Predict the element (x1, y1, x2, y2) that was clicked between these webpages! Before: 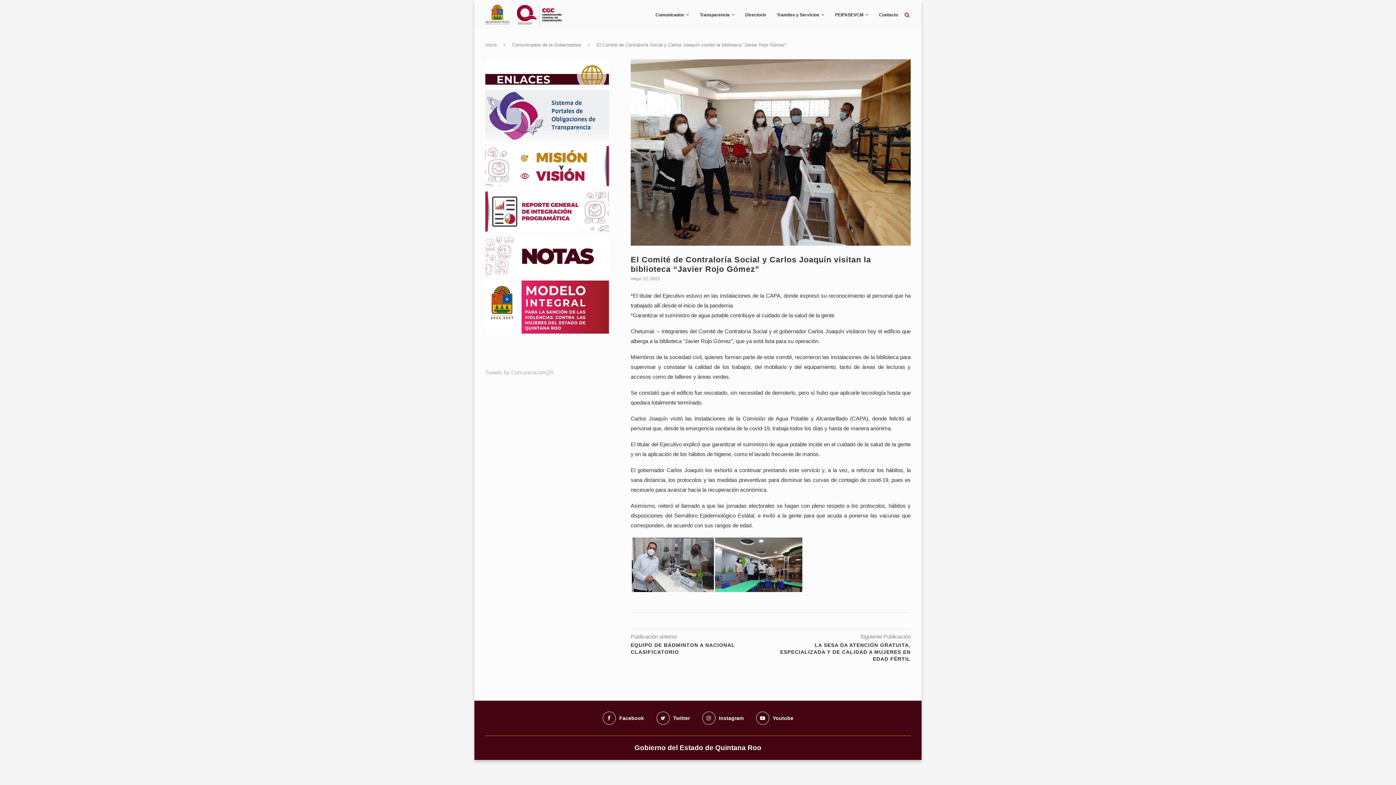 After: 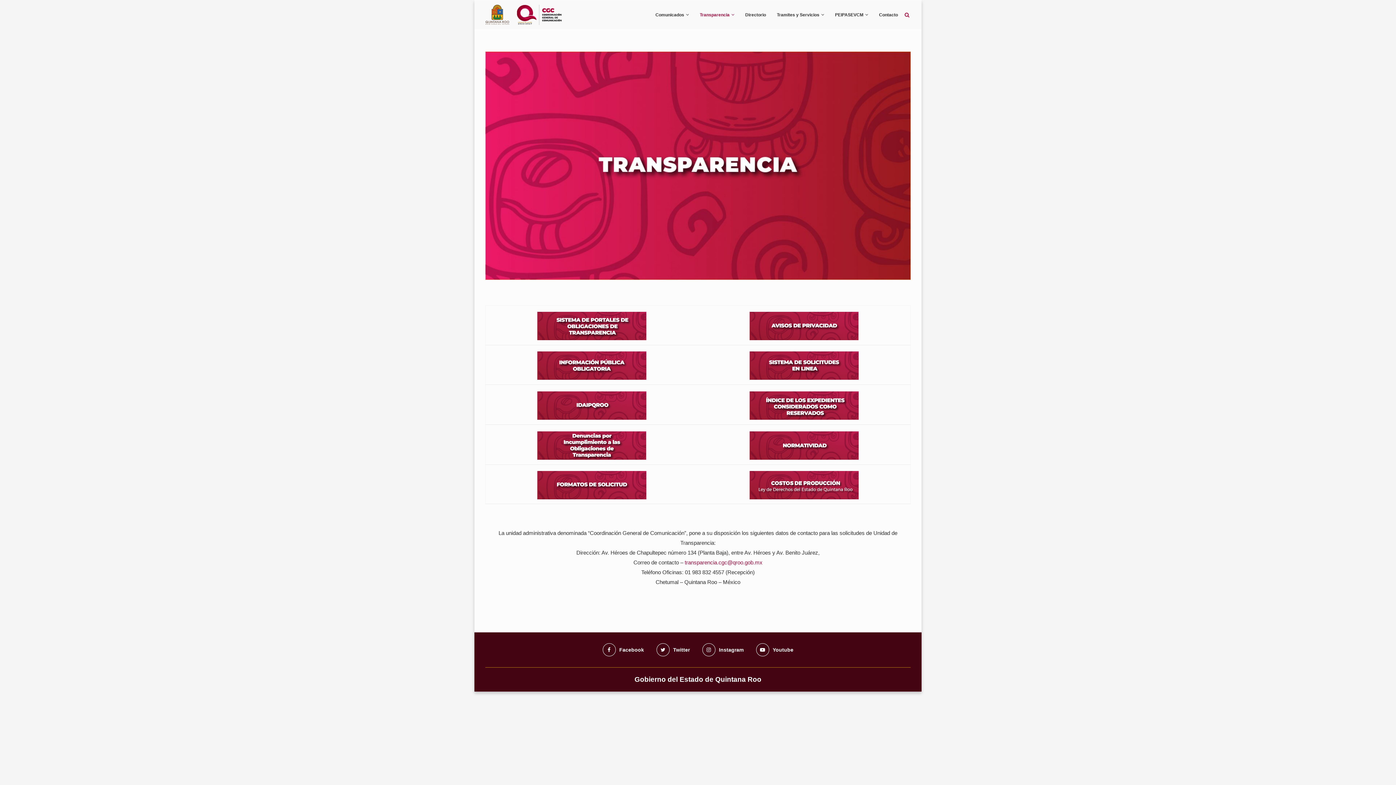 Action: bbox: (700, 0, 734, 29) label: Transparencia